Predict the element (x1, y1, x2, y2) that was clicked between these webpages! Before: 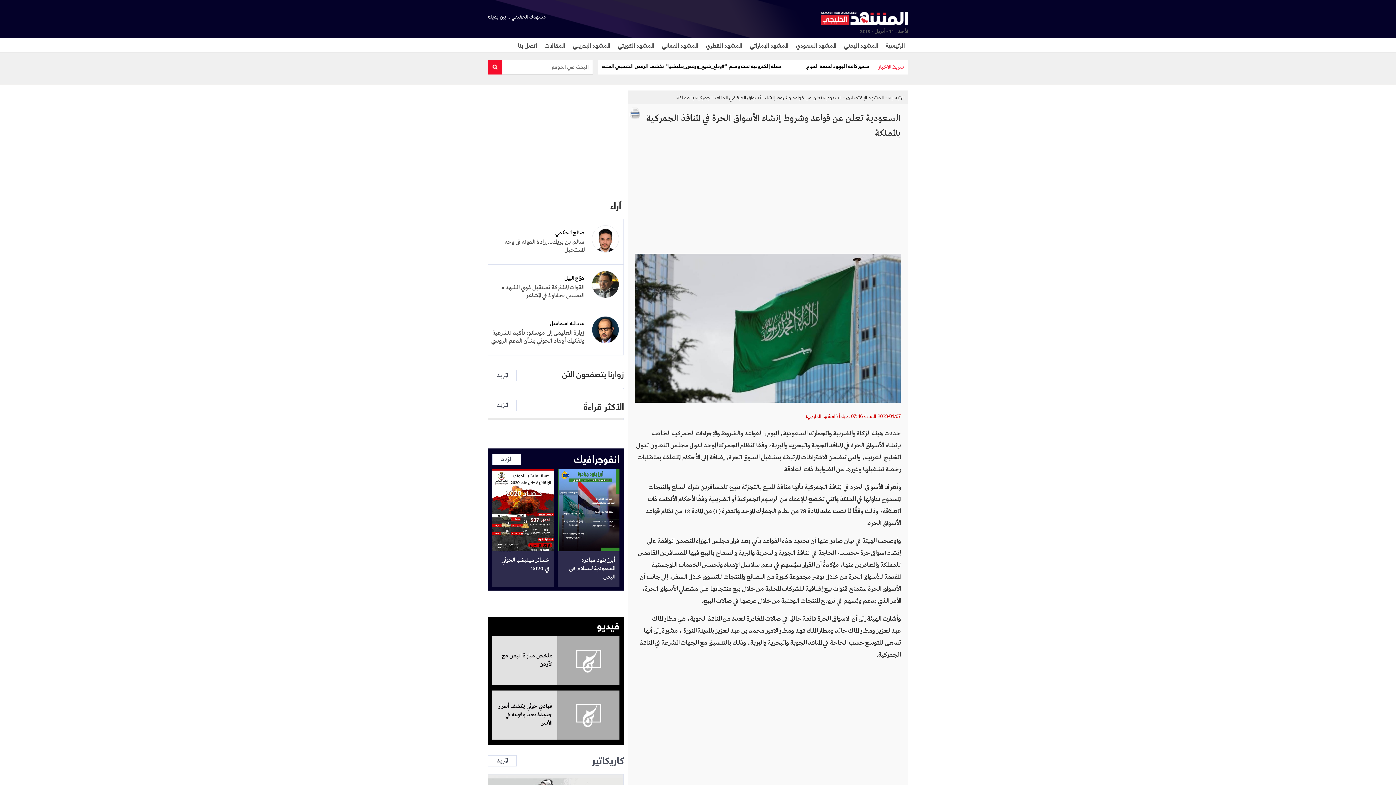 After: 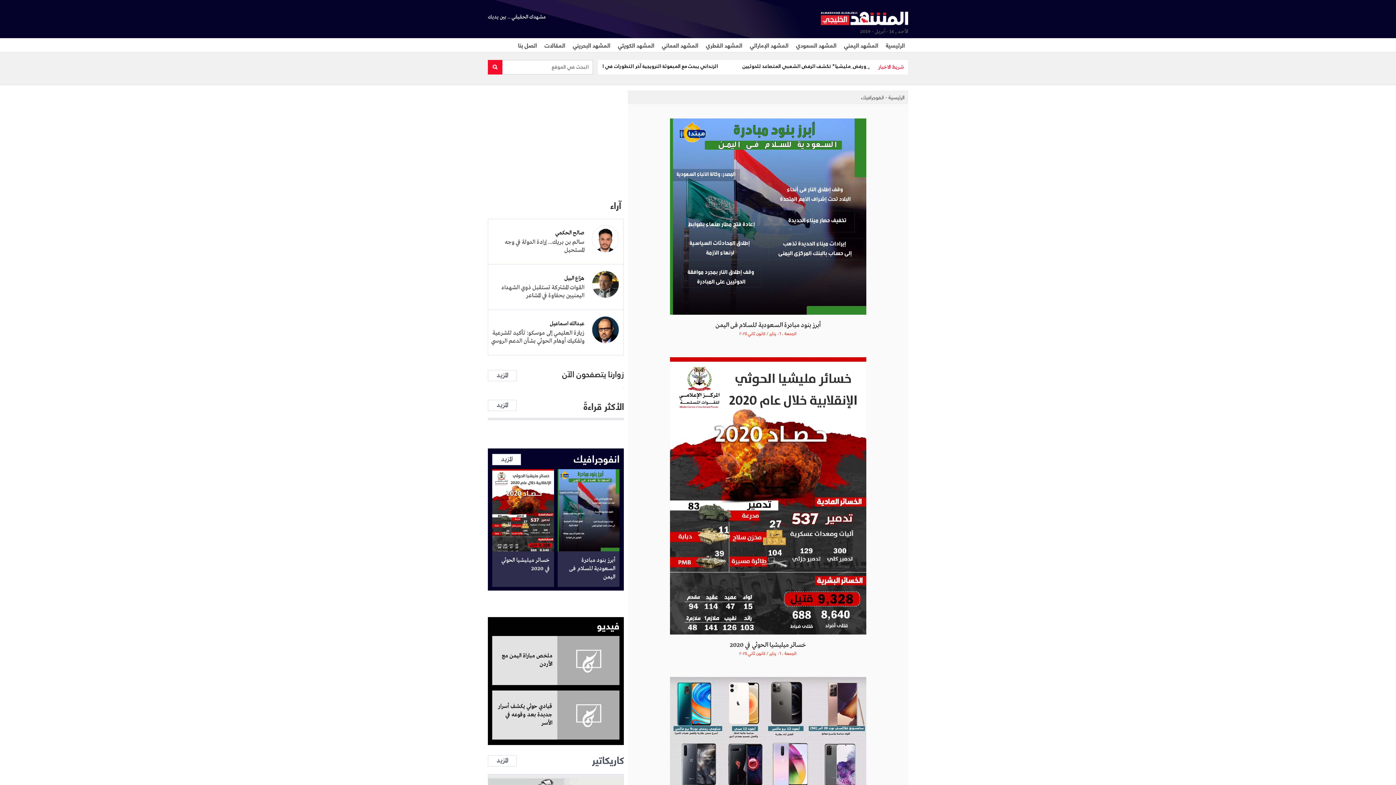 Action: bbox: (501, 455, 512, 463) label: المزيد